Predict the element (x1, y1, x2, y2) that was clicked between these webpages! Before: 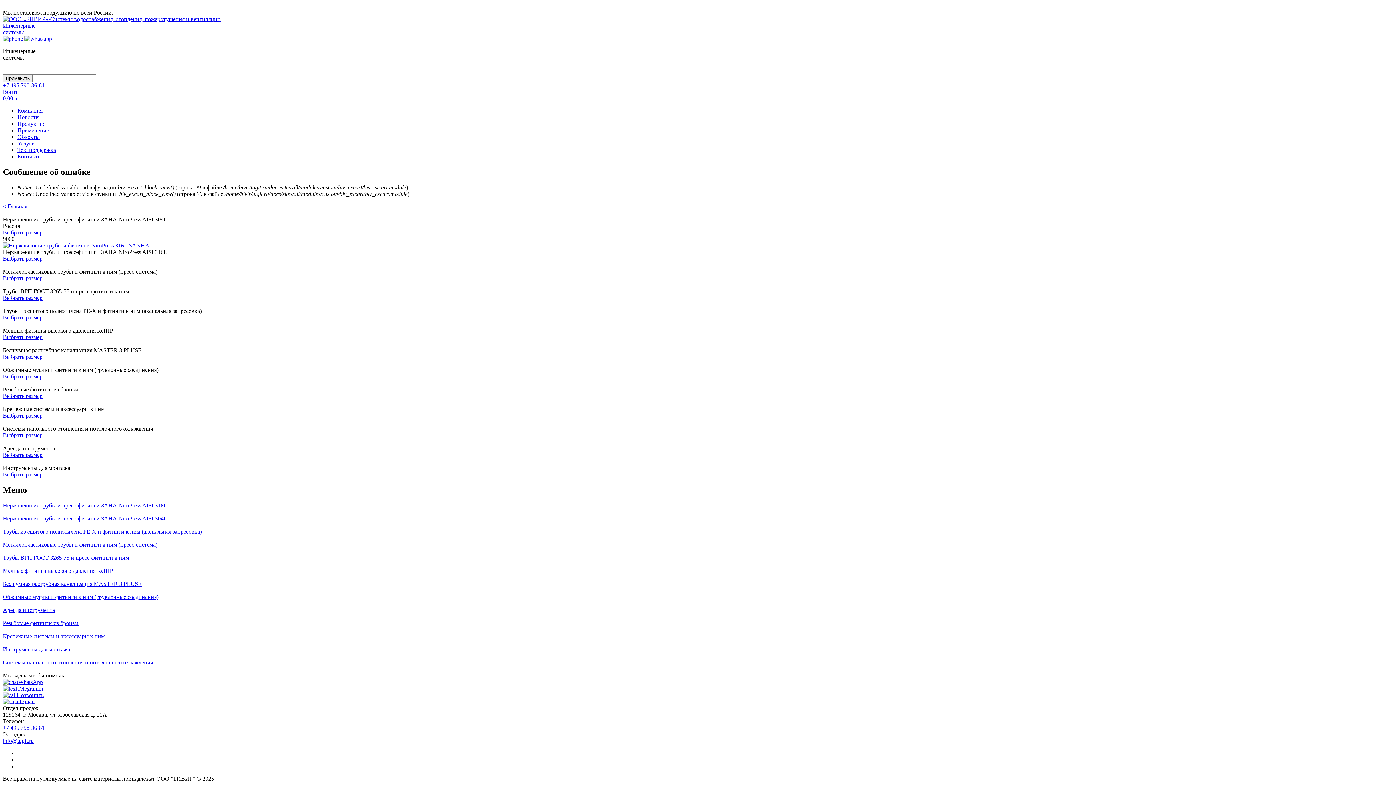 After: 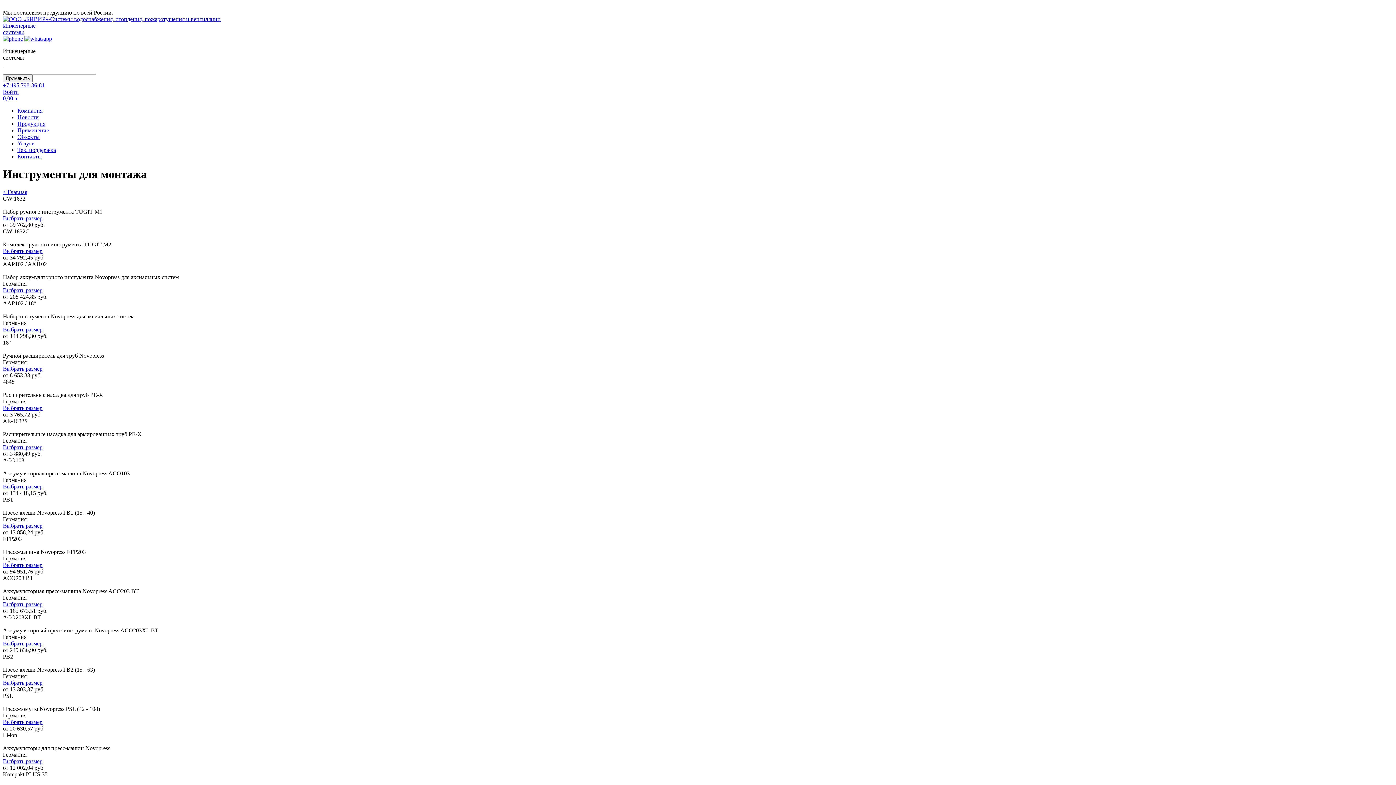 Action: bbox: (2, 646, 70, 652) label: Инструменты для монтажа